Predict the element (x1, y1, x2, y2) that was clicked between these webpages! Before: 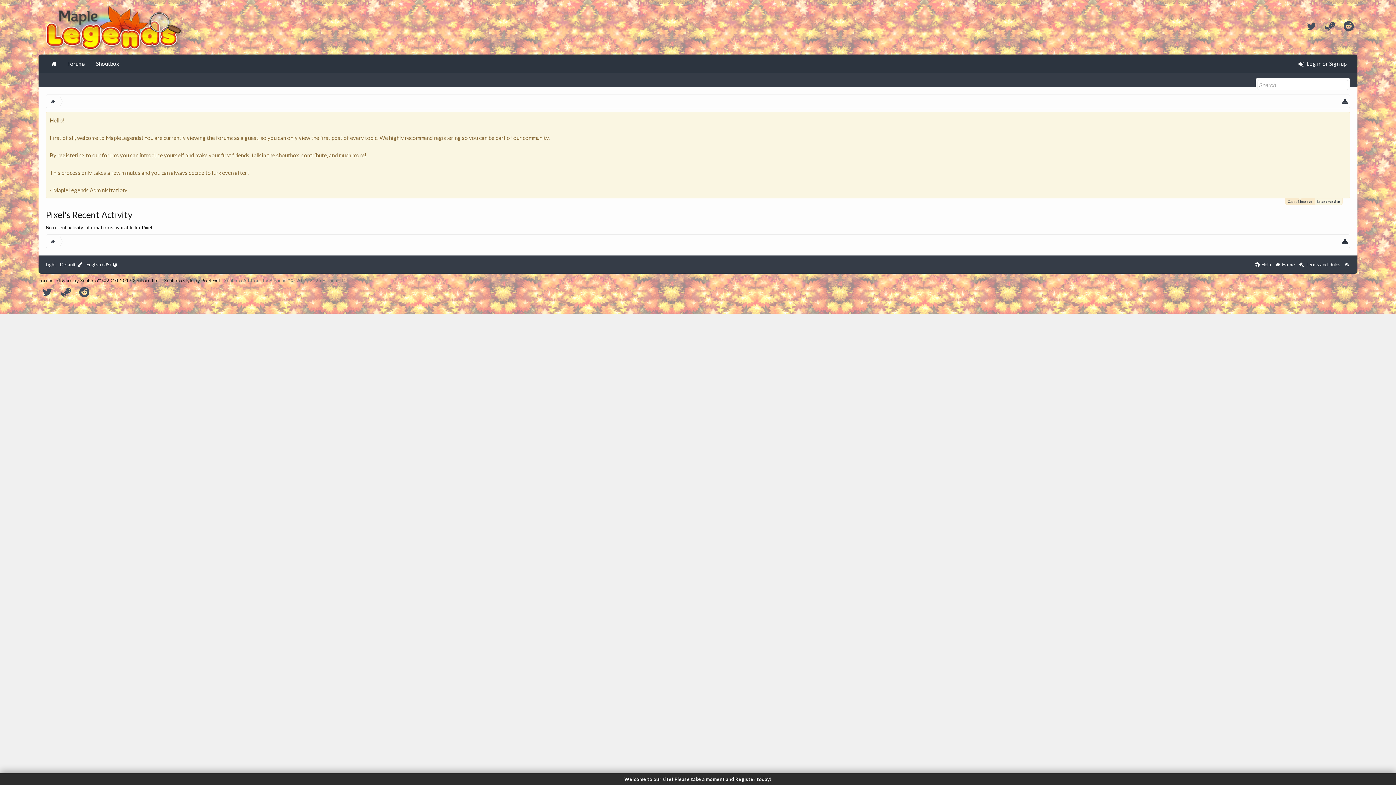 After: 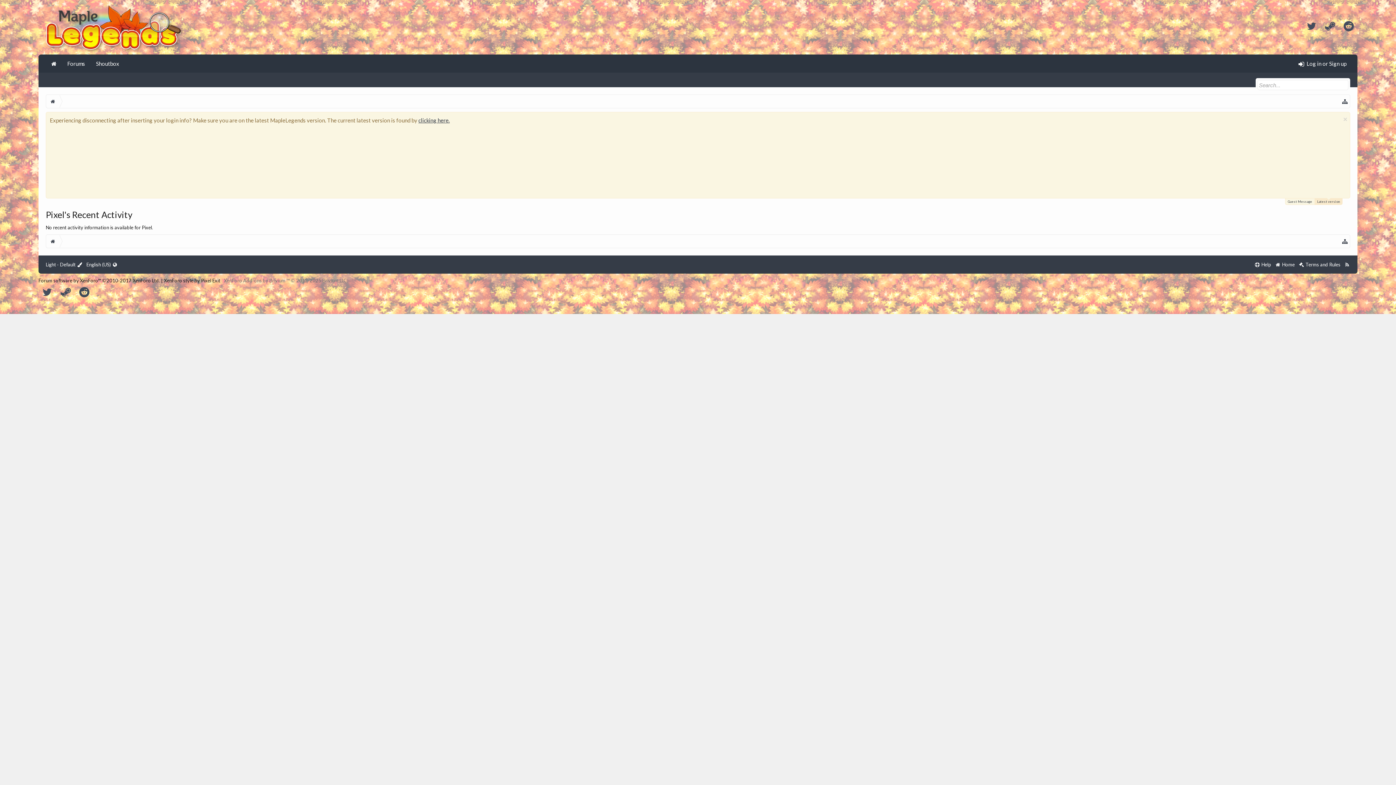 Action: bbox: (75, 285, 93, 297)